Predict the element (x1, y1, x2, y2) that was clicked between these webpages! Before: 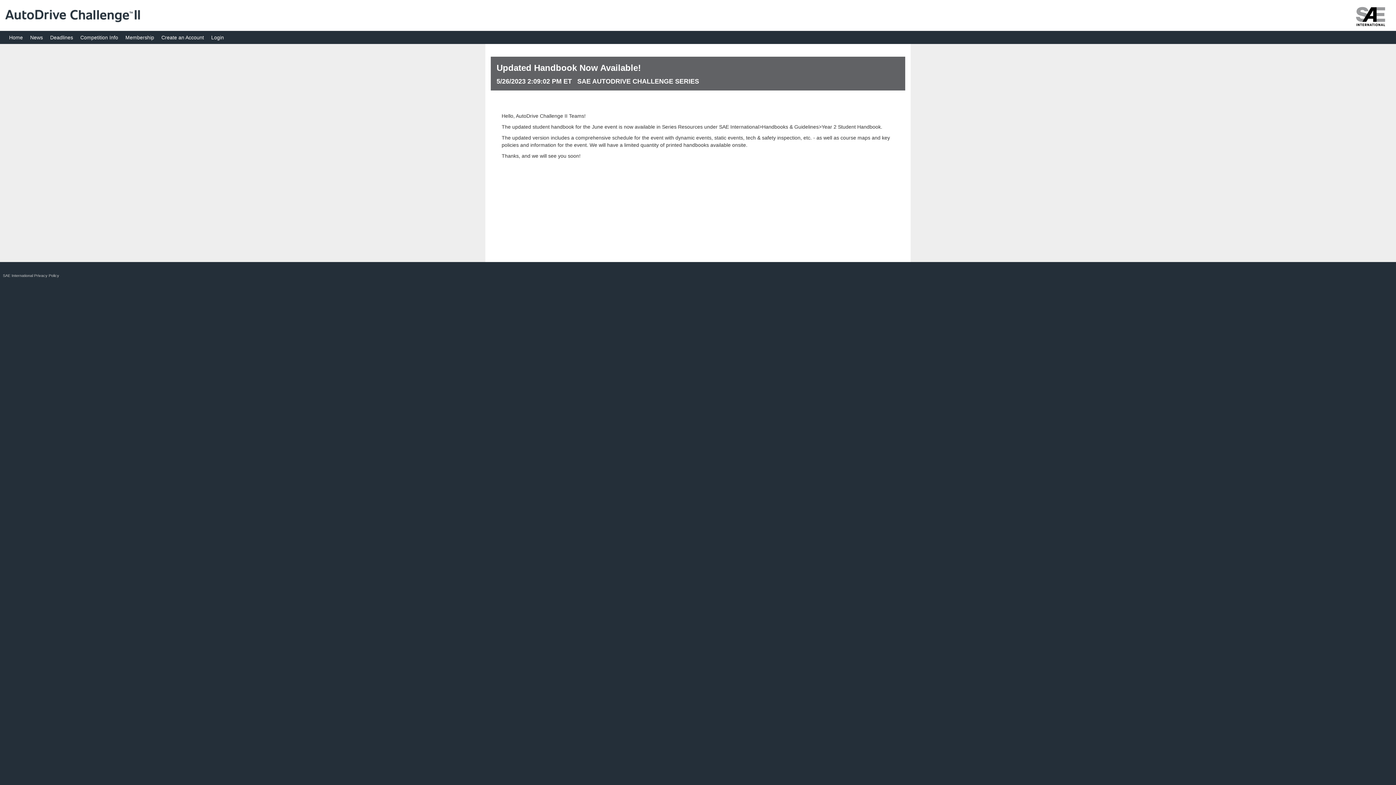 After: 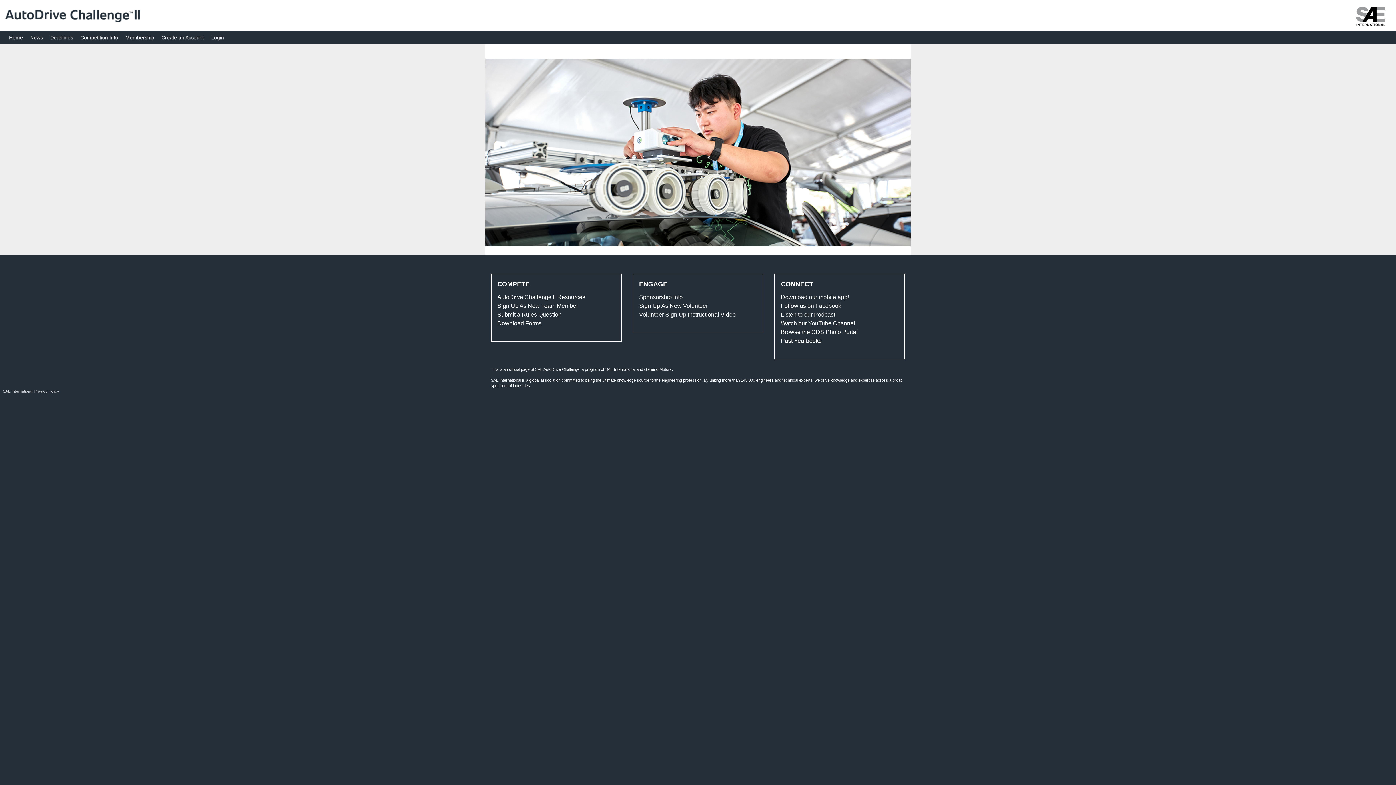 Action: bbox: (5, 30, 26, 44) label: Home